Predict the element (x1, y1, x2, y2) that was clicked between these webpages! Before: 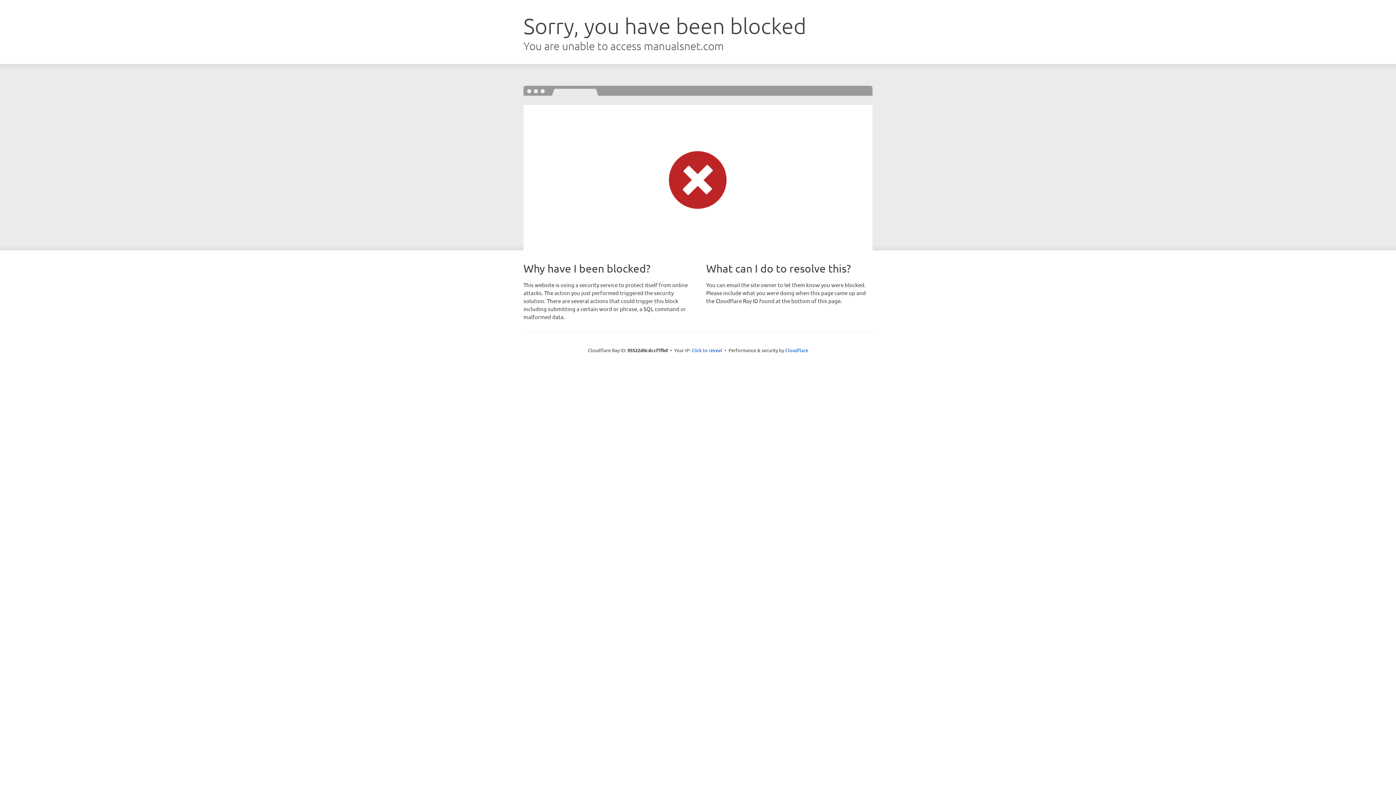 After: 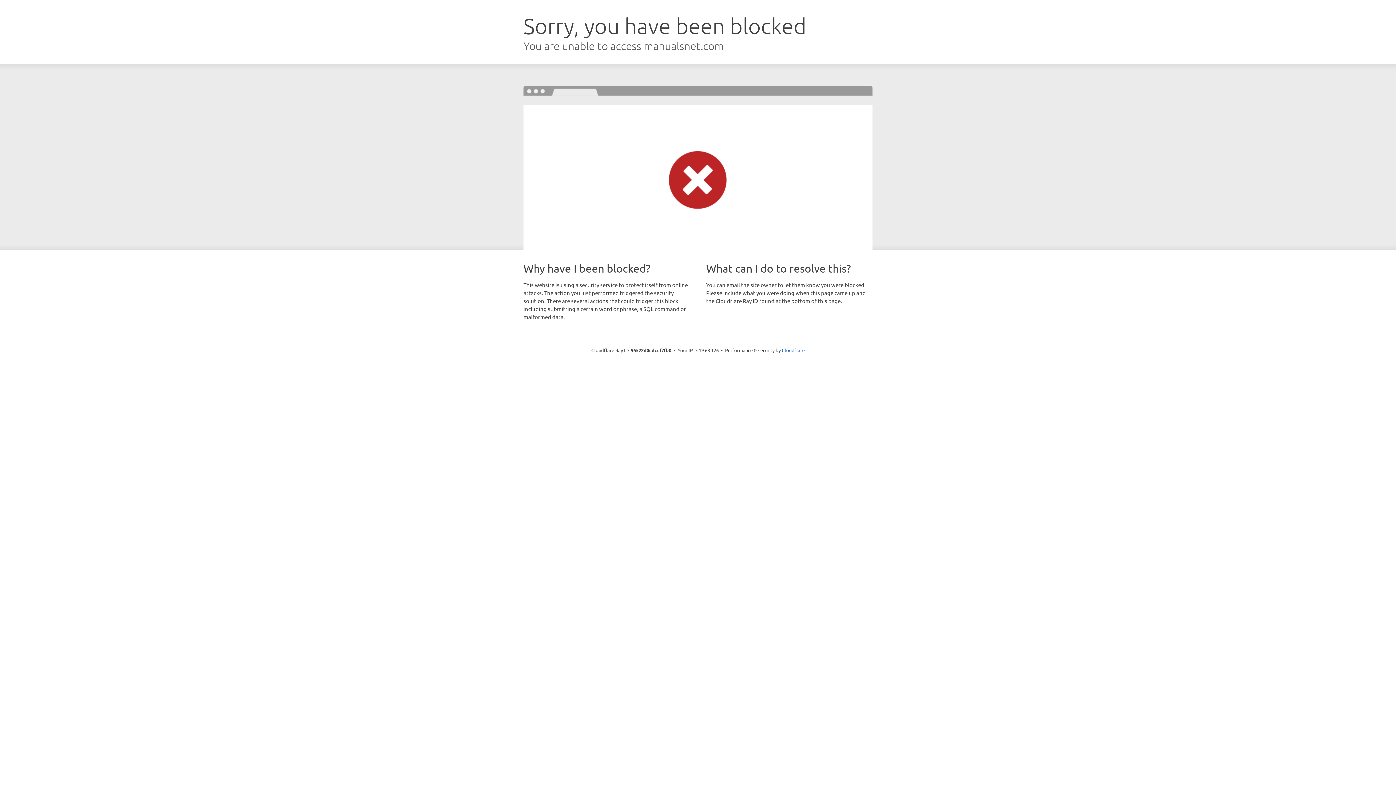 Action: label: Click to reveal bbox: (691, 346, 722, 353)